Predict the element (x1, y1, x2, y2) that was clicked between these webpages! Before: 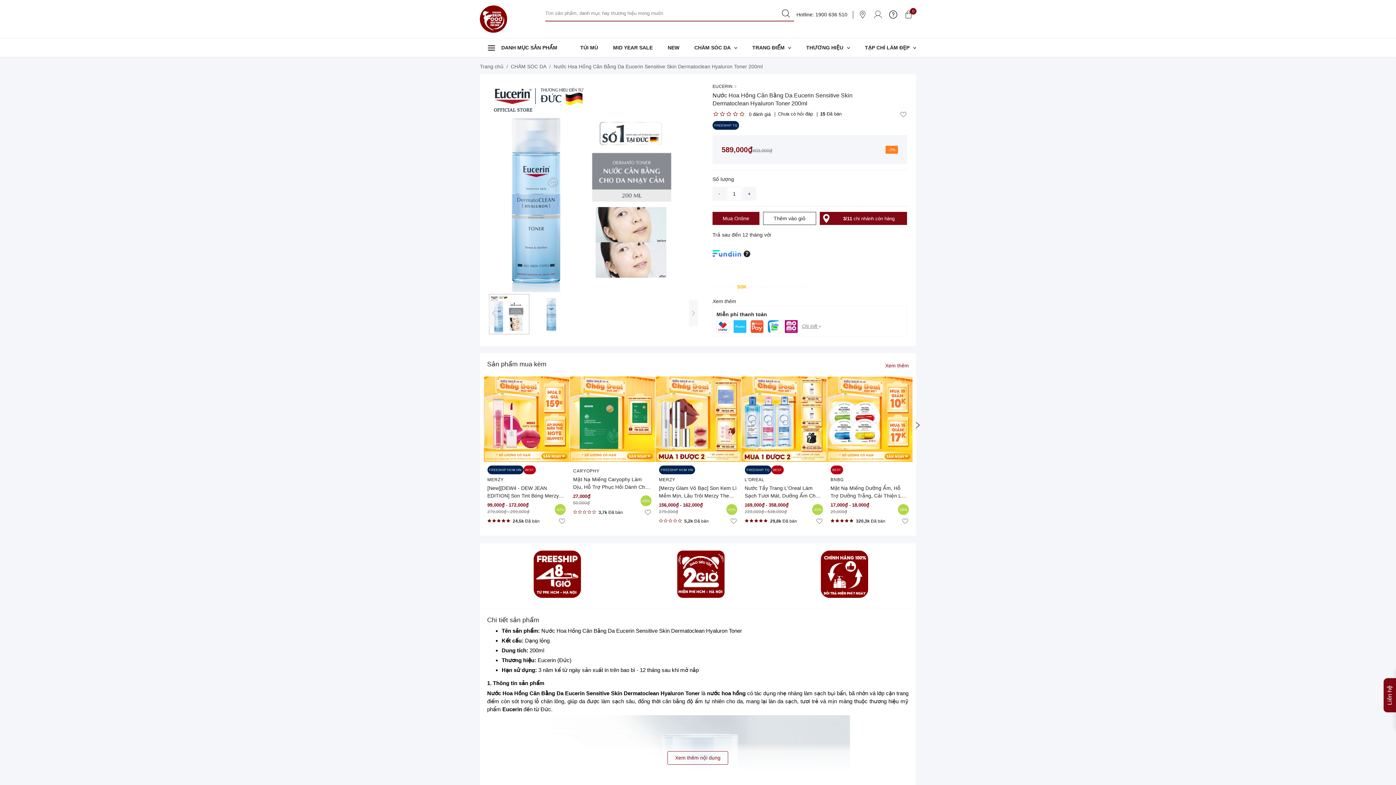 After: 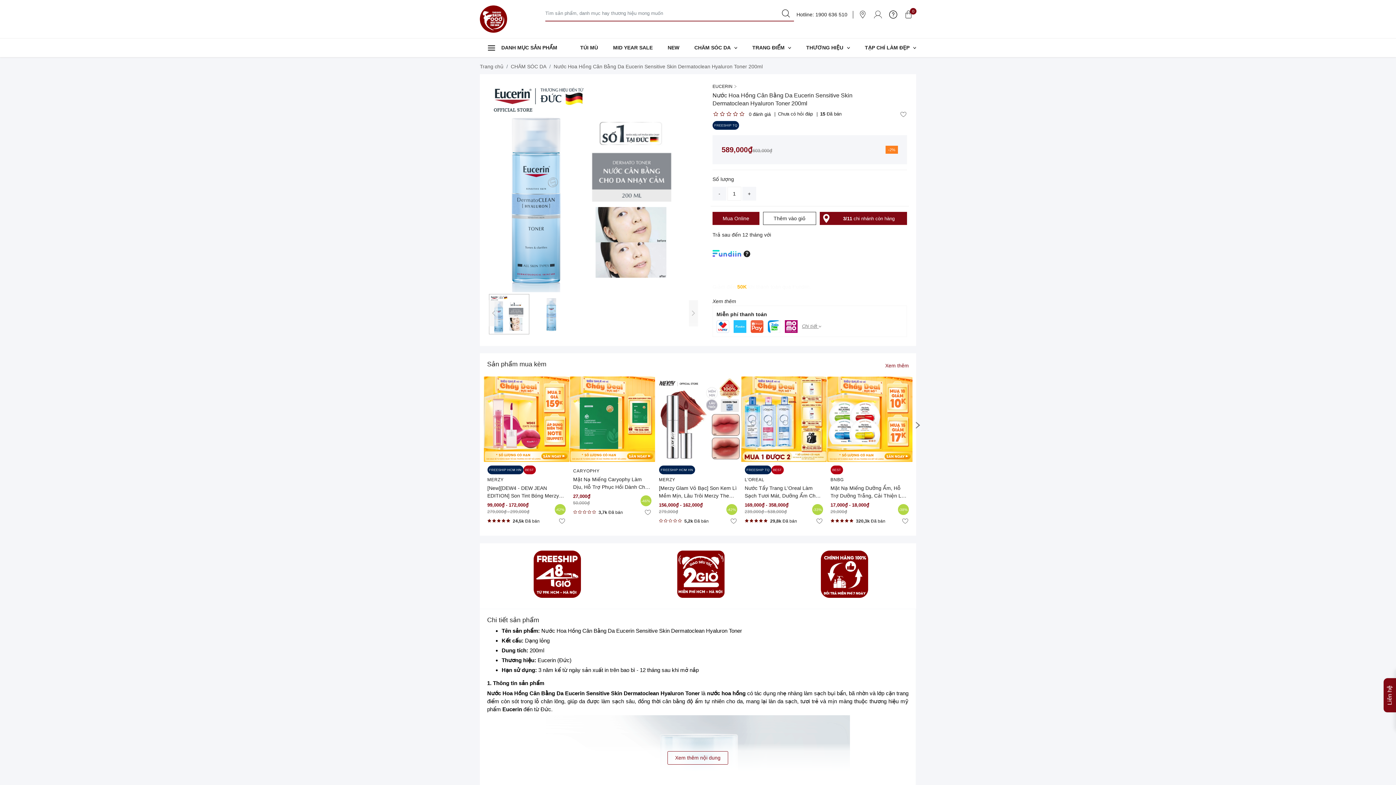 Action: bbox: (668, 518, 672, 523)